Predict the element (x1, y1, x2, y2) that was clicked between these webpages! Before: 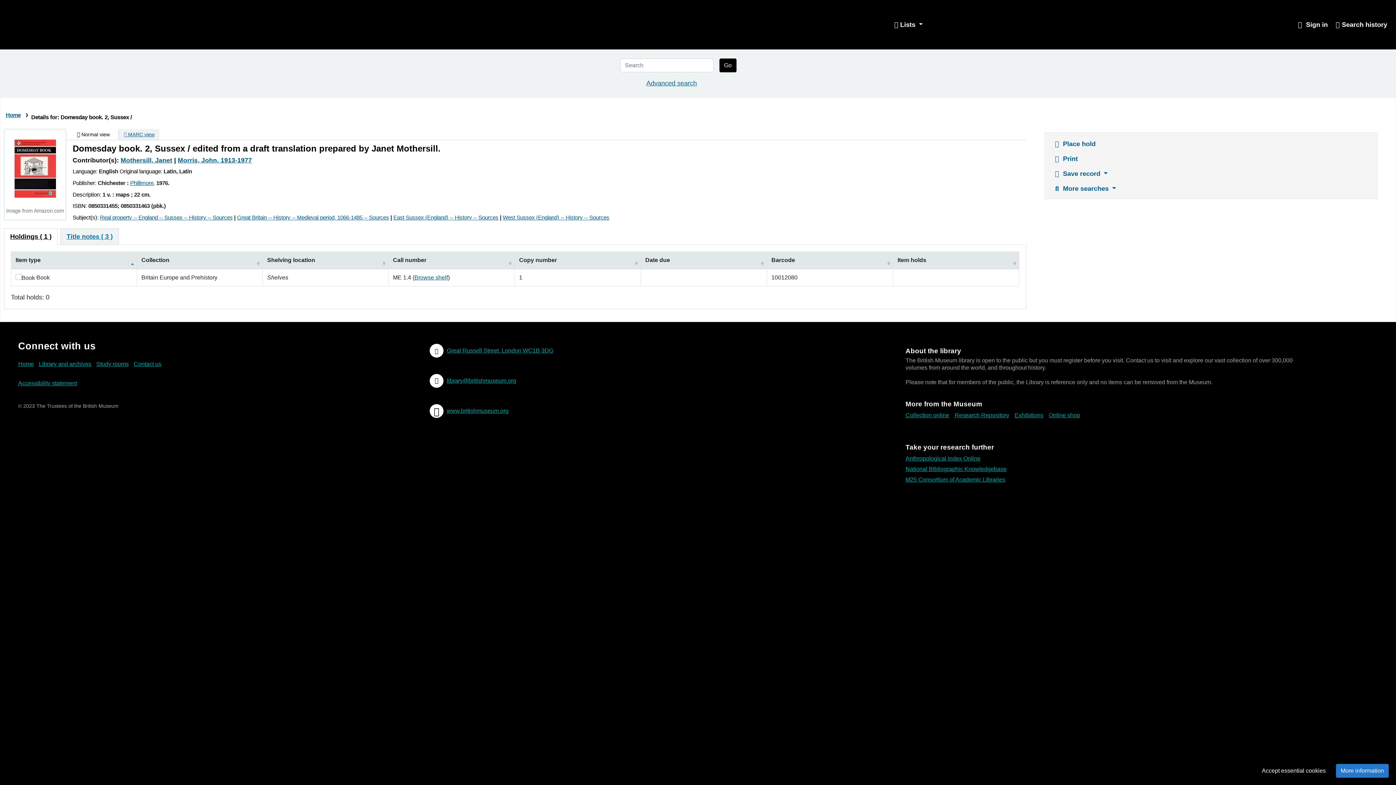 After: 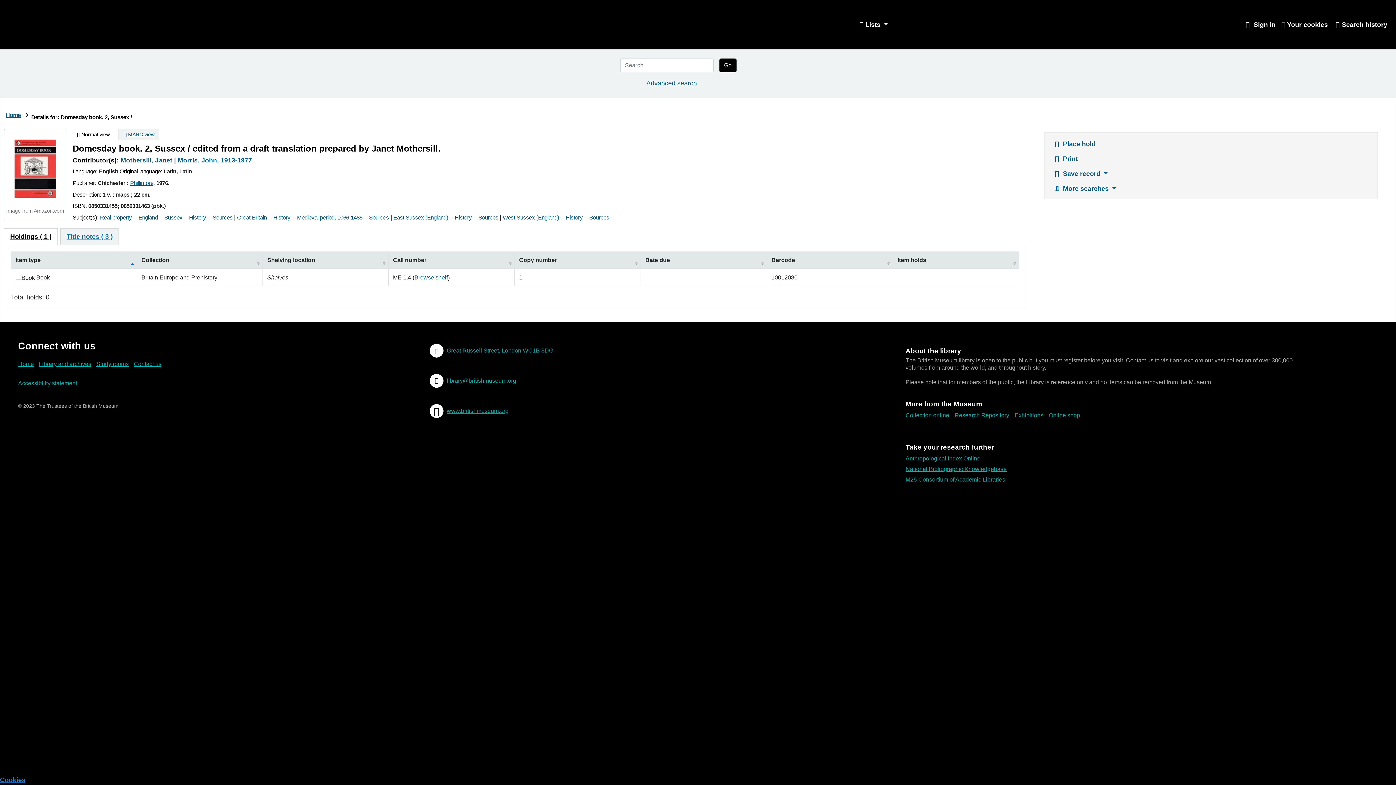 Action: label: Accept essential cookies bbox: (1257, 764, 1330, 778)